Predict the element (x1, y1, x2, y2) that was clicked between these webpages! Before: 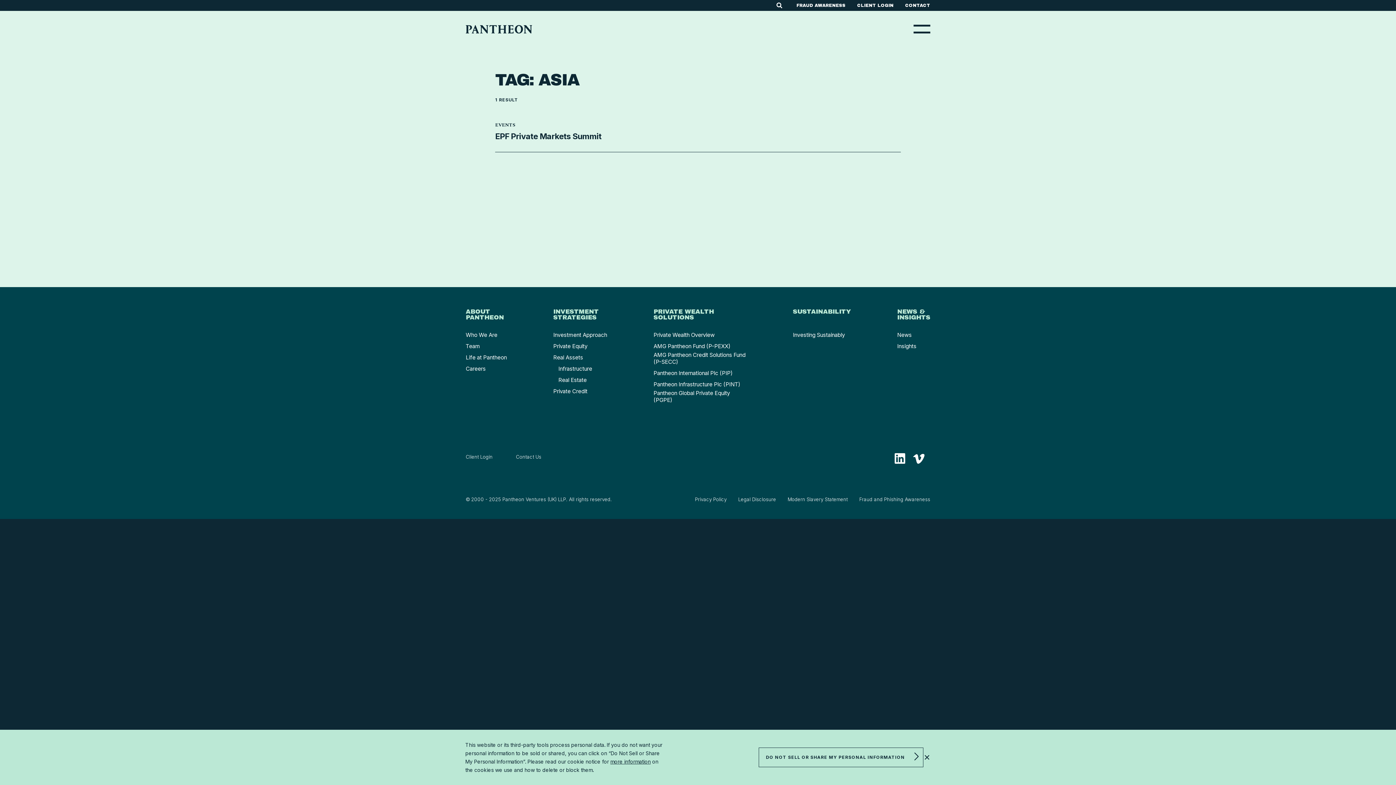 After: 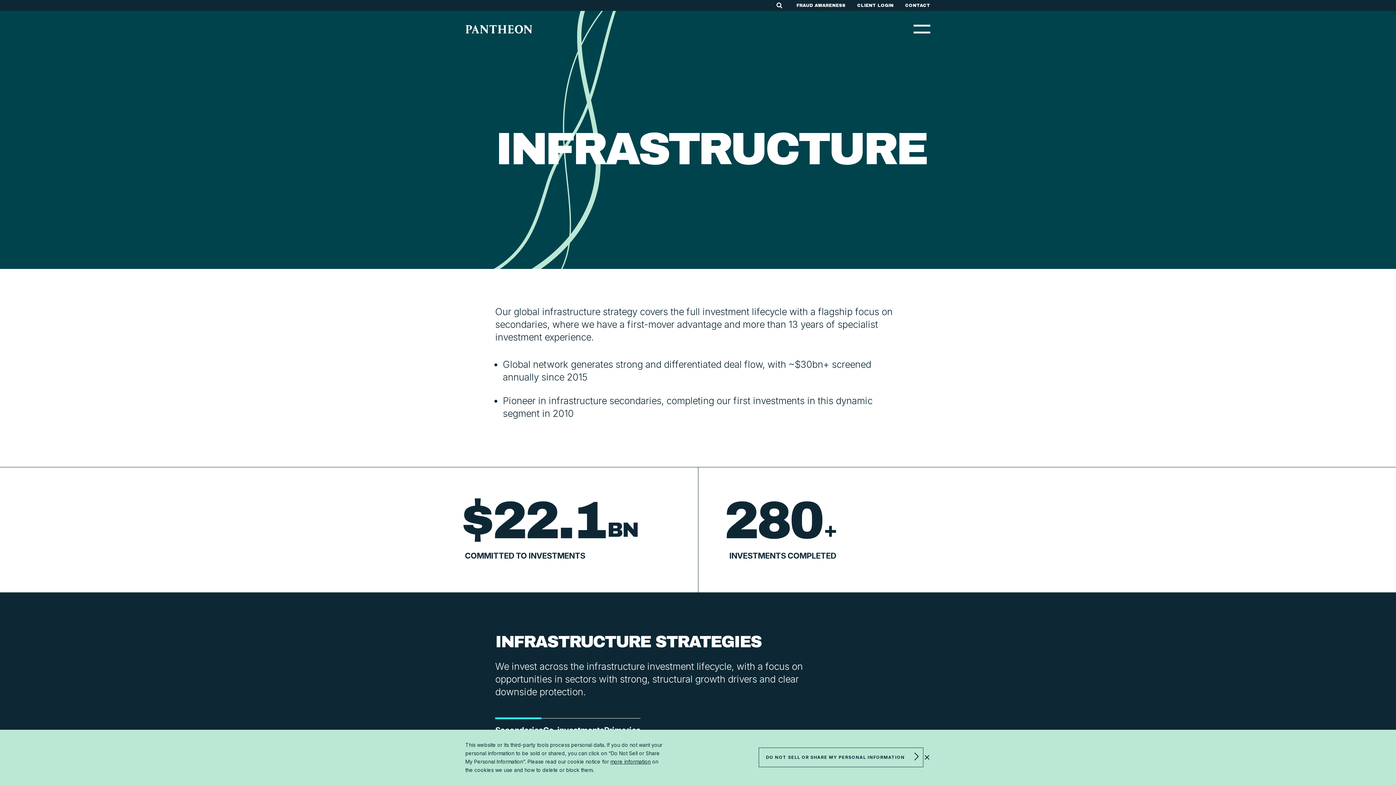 Action: label: Infrastructure bbox: (558, 365, 592, 372)